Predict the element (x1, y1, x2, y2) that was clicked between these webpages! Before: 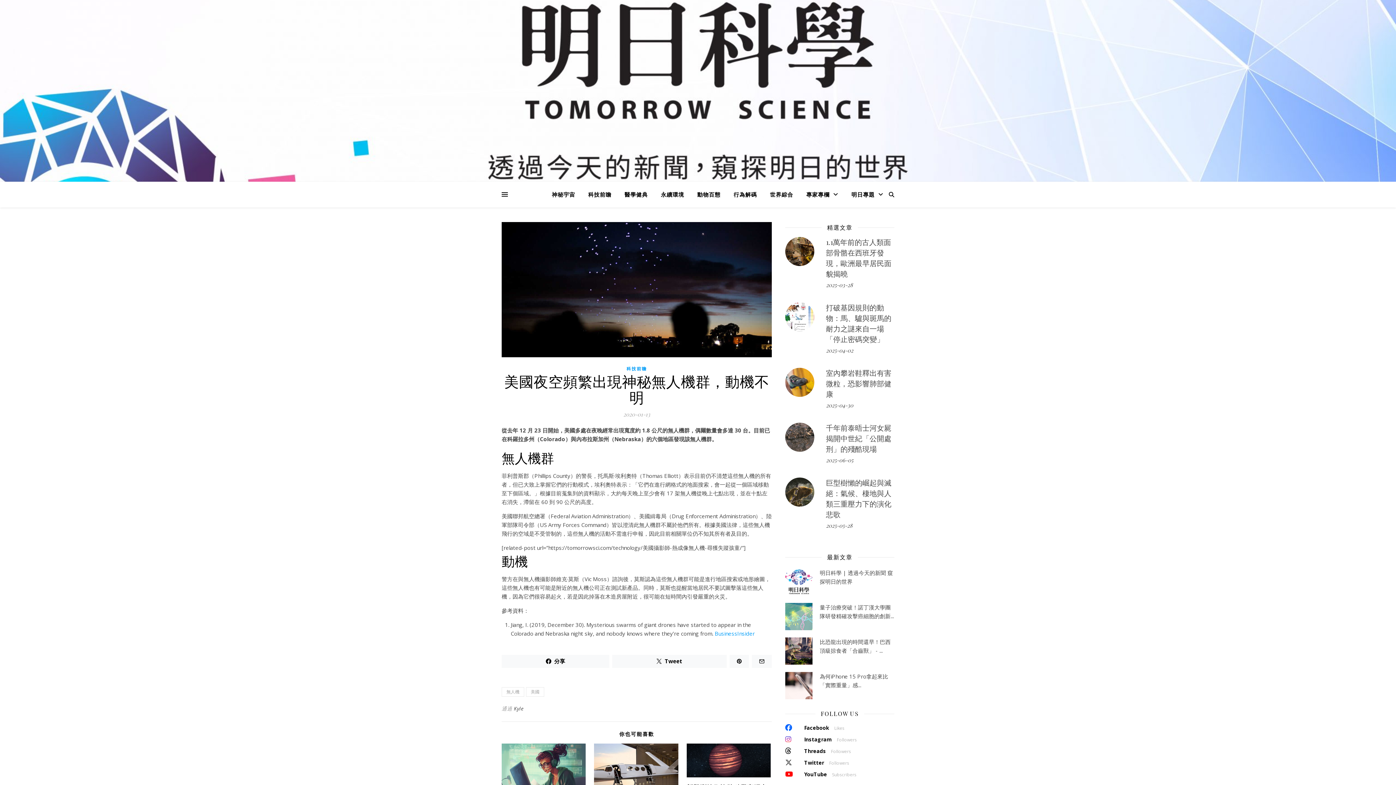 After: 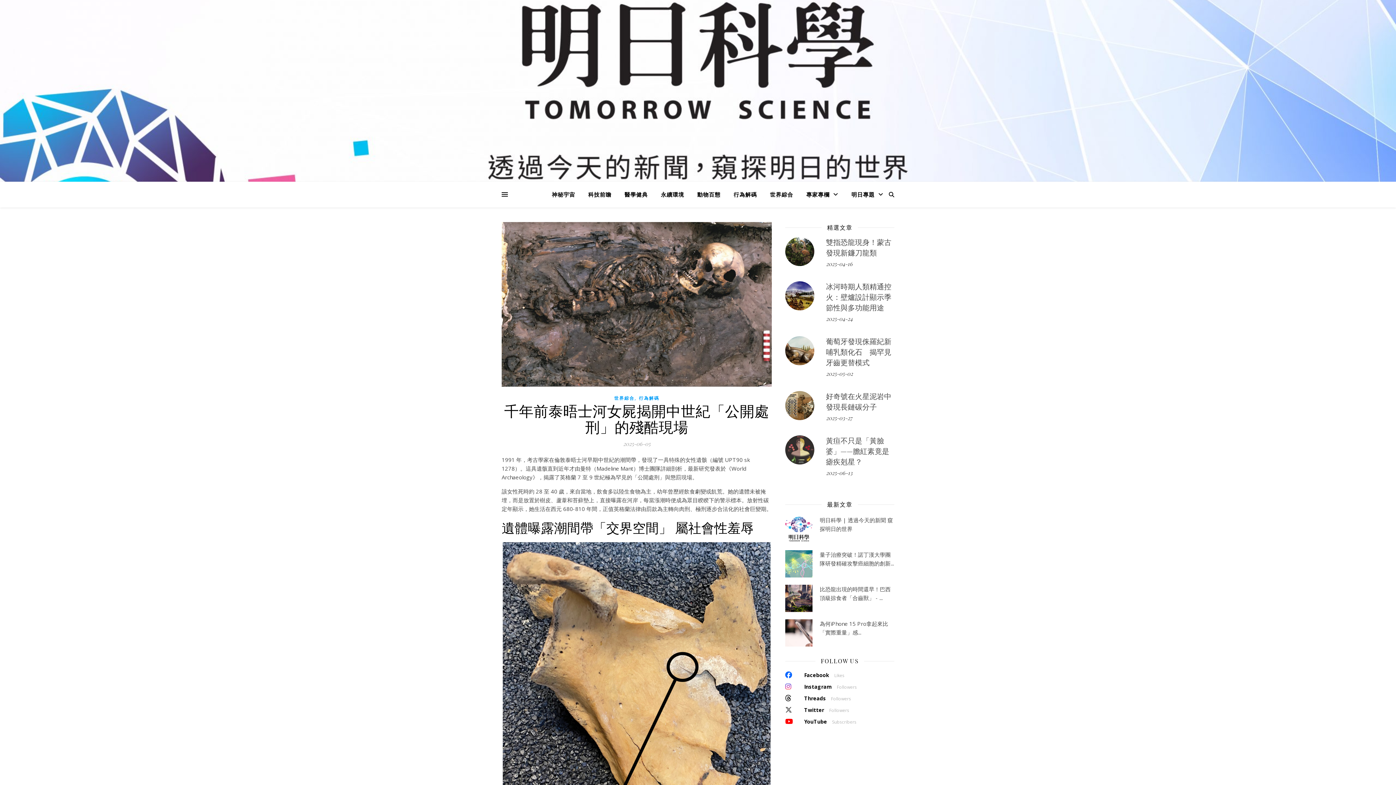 Action: label: 千年前泰晤士河女屍揭開中世紀「公開處刑」的殘酷現場 bbox: (826, 422, 891, 453)